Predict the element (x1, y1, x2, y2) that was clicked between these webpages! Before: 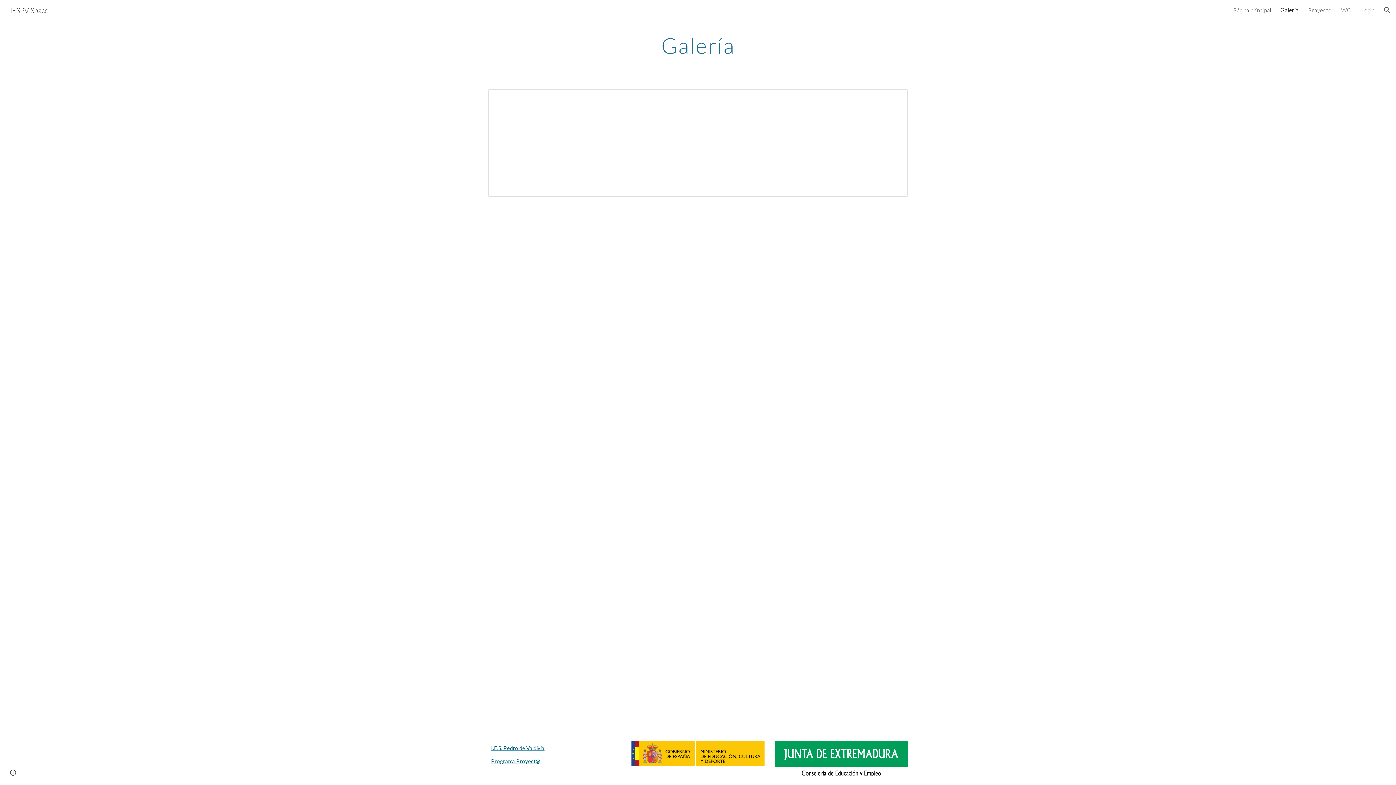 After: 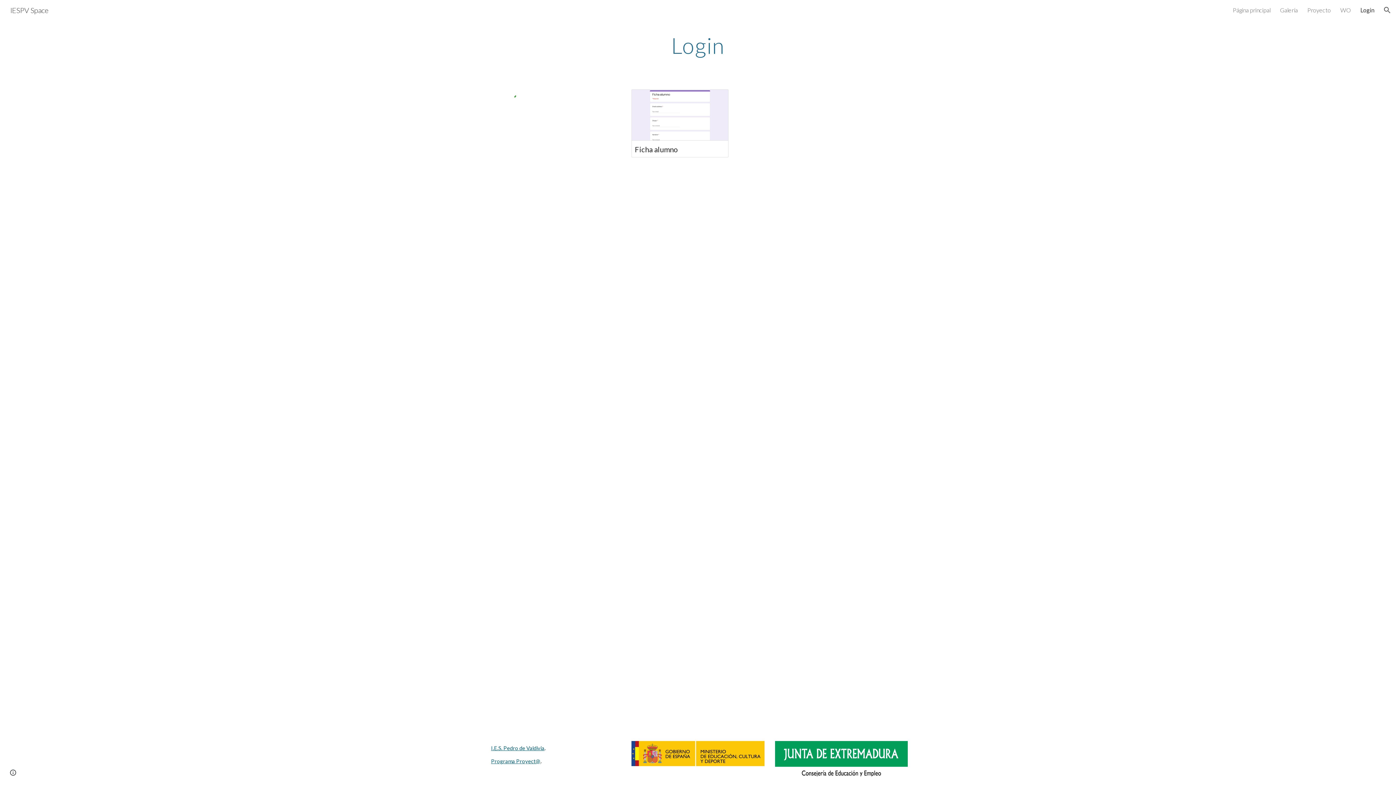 Action: label: Login bbox: (1361, 6, 1374, 13)